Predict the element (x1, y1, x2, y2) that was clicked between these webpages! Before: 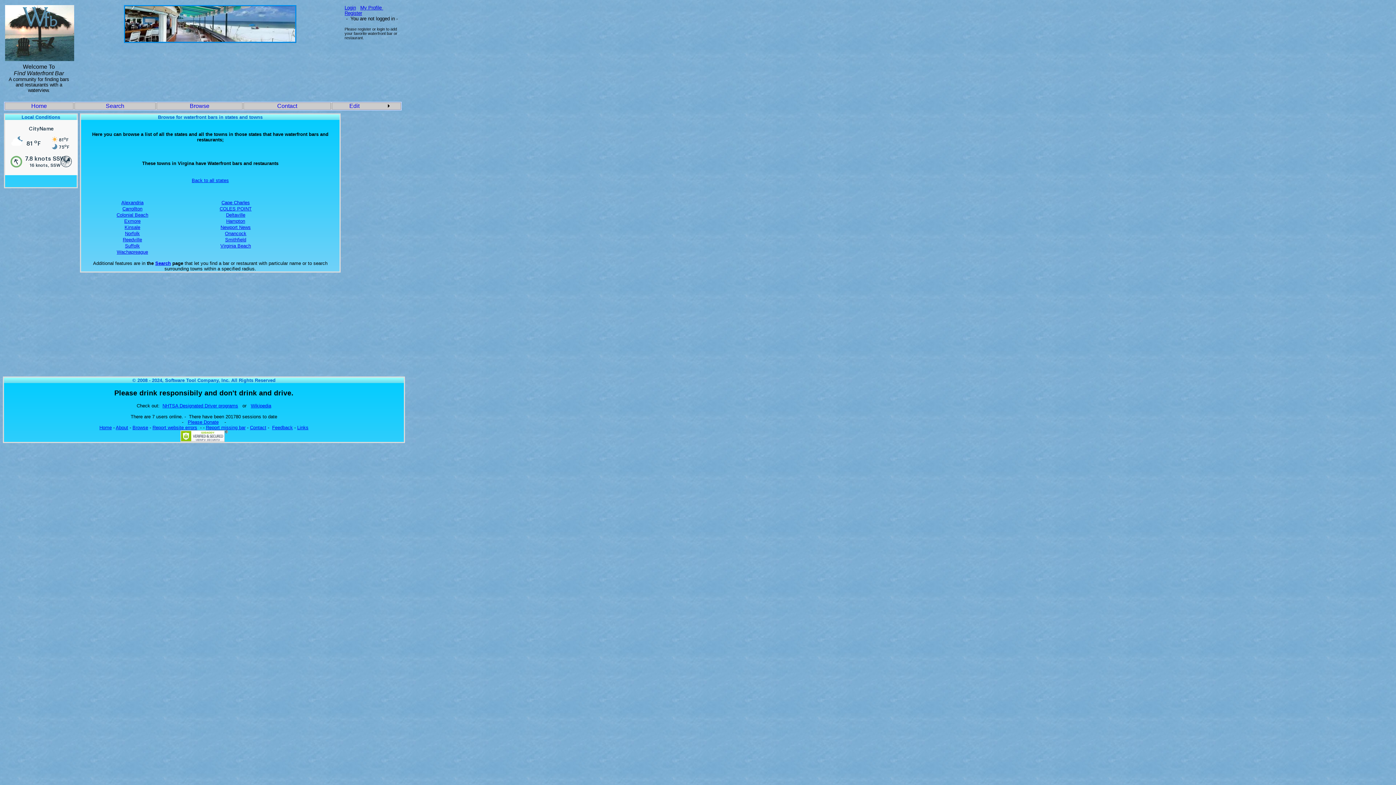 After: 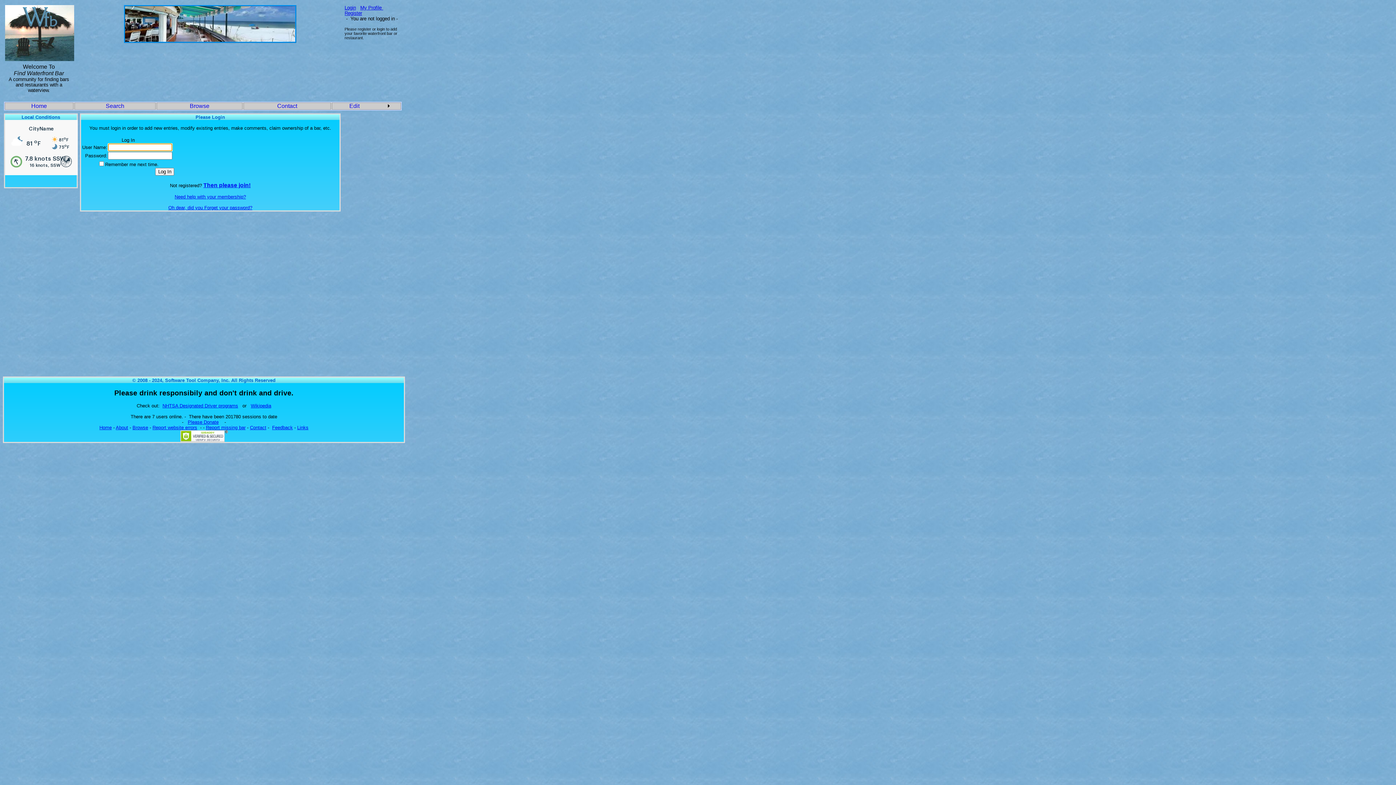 Action: bbox: (360, 5, 383, 10) label: My Profile 